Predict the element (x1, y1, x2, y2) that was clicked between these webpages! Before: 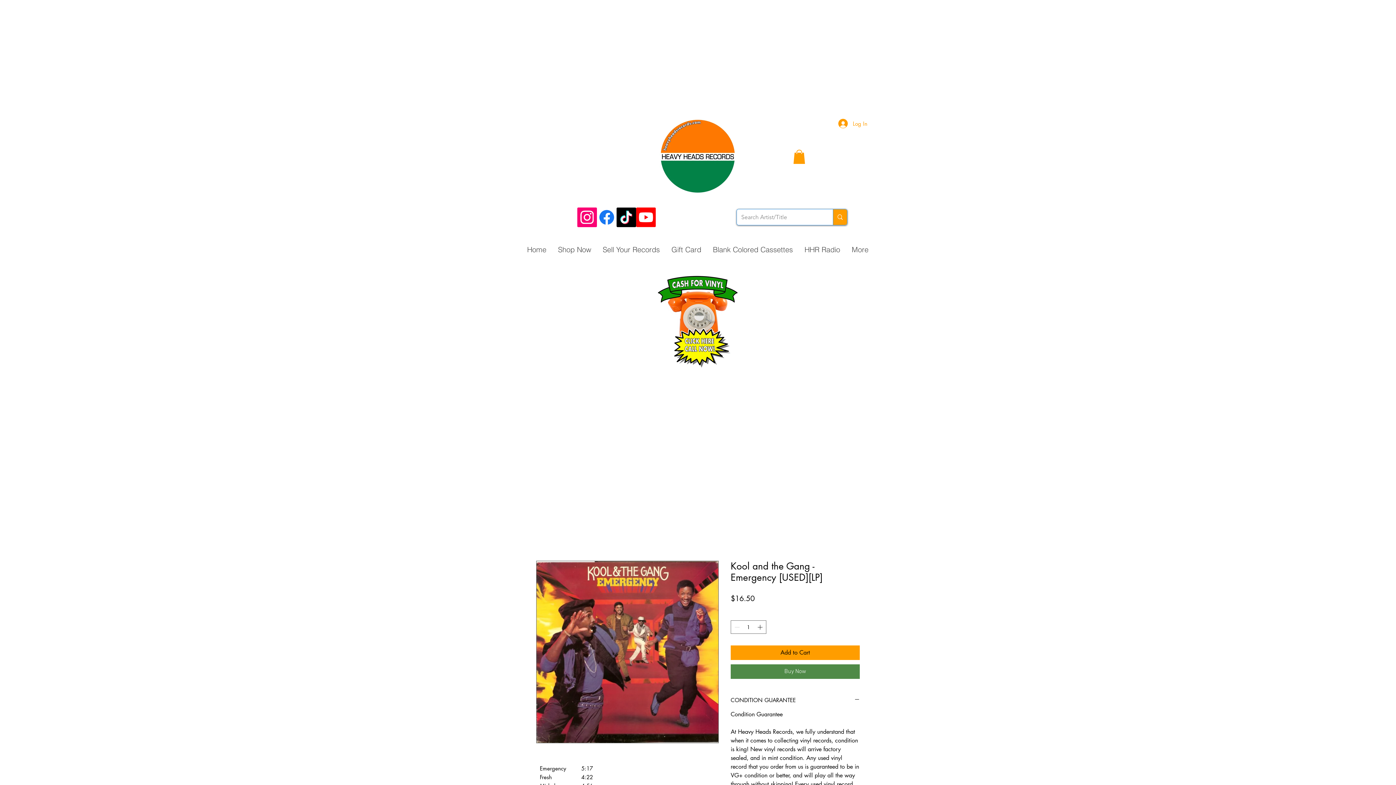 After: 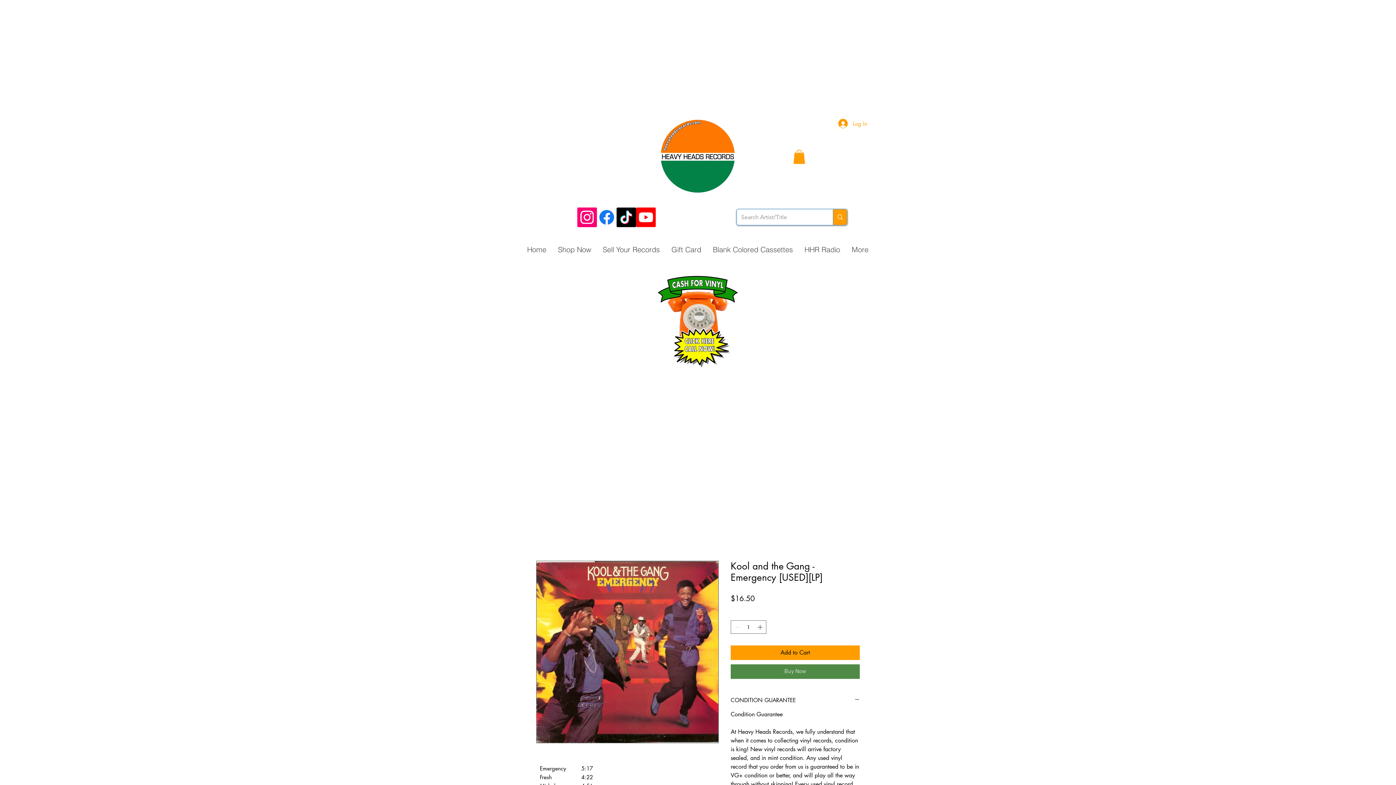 Action: bbox: (597, 207, 616, 227) label: Facebook